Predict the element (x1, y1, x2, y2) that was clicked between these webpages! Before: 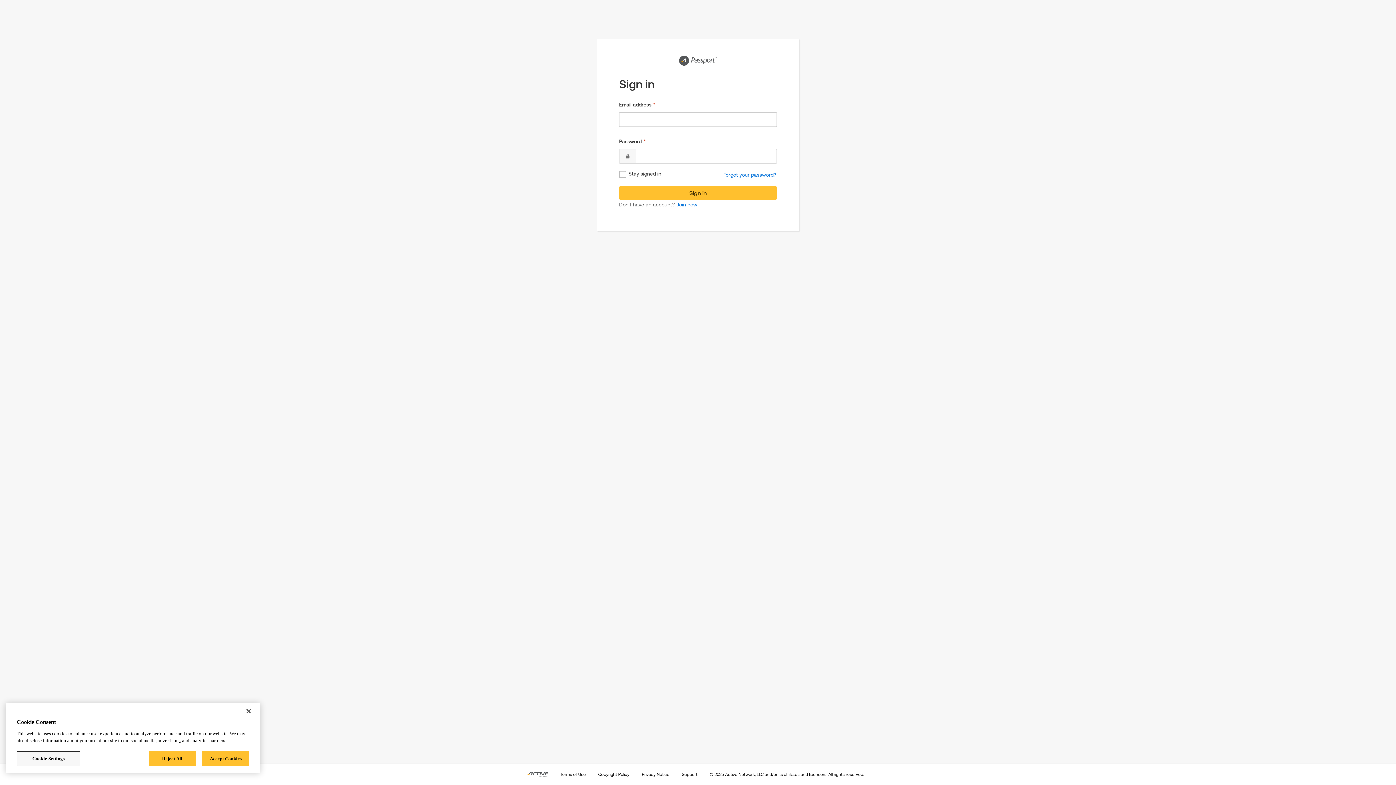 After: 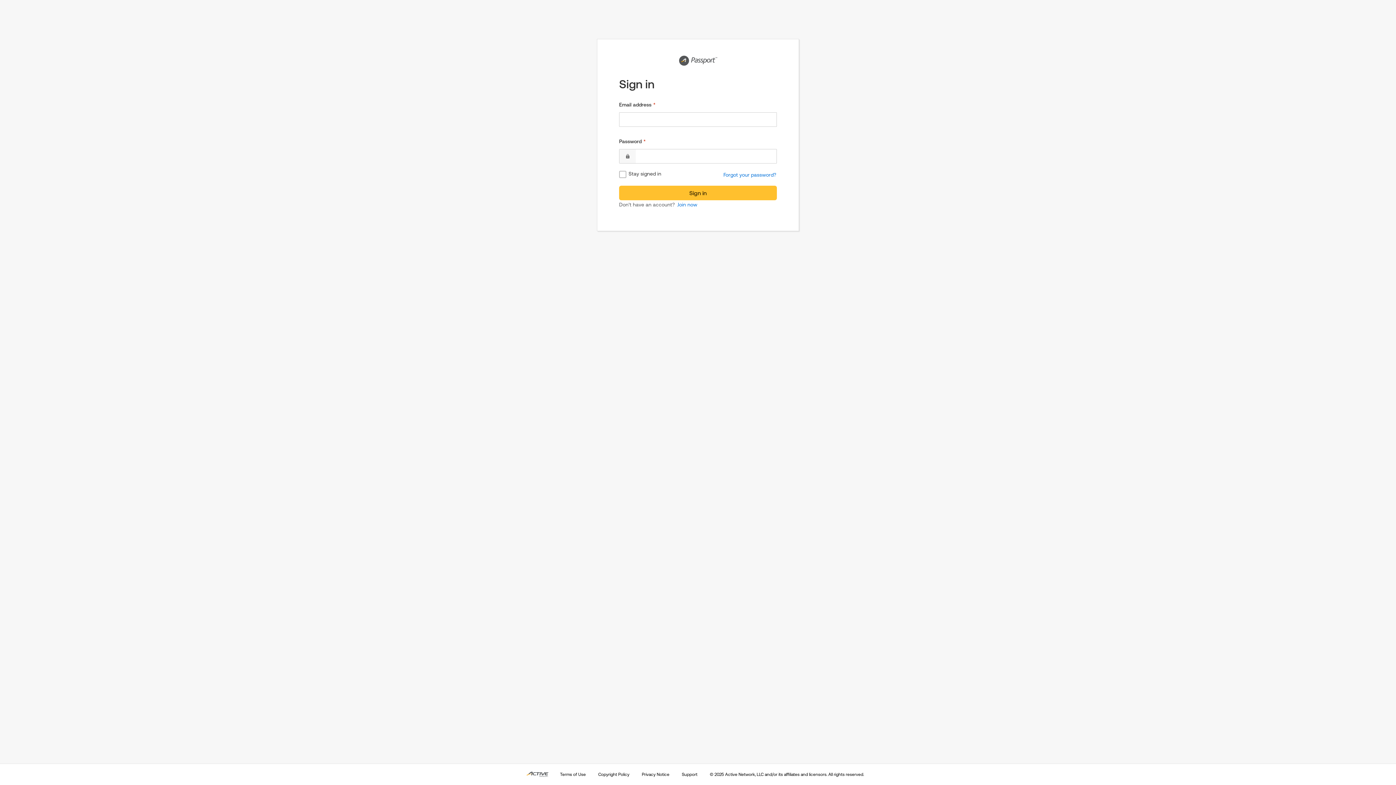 Action: bbox: (202, 751, 249, 766) label: Accept Cookies